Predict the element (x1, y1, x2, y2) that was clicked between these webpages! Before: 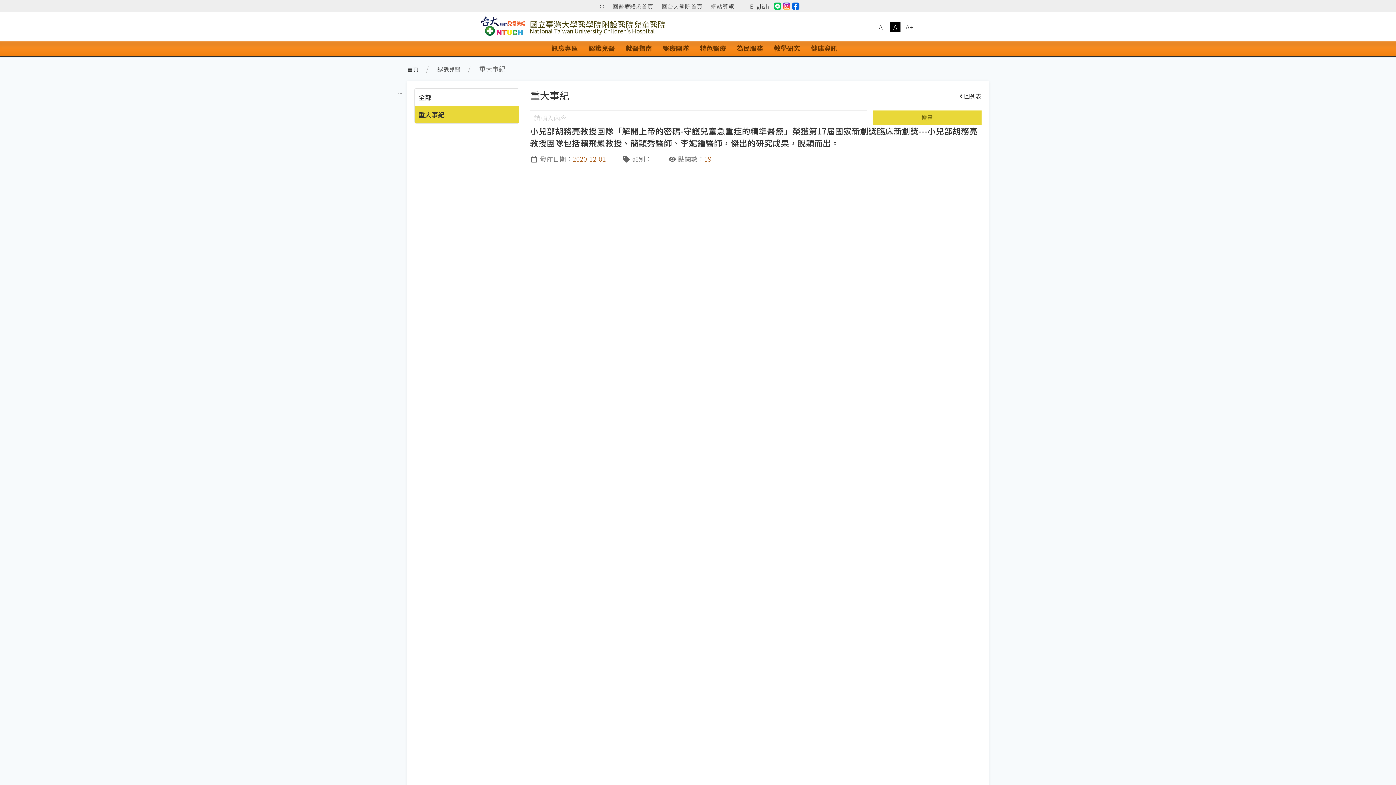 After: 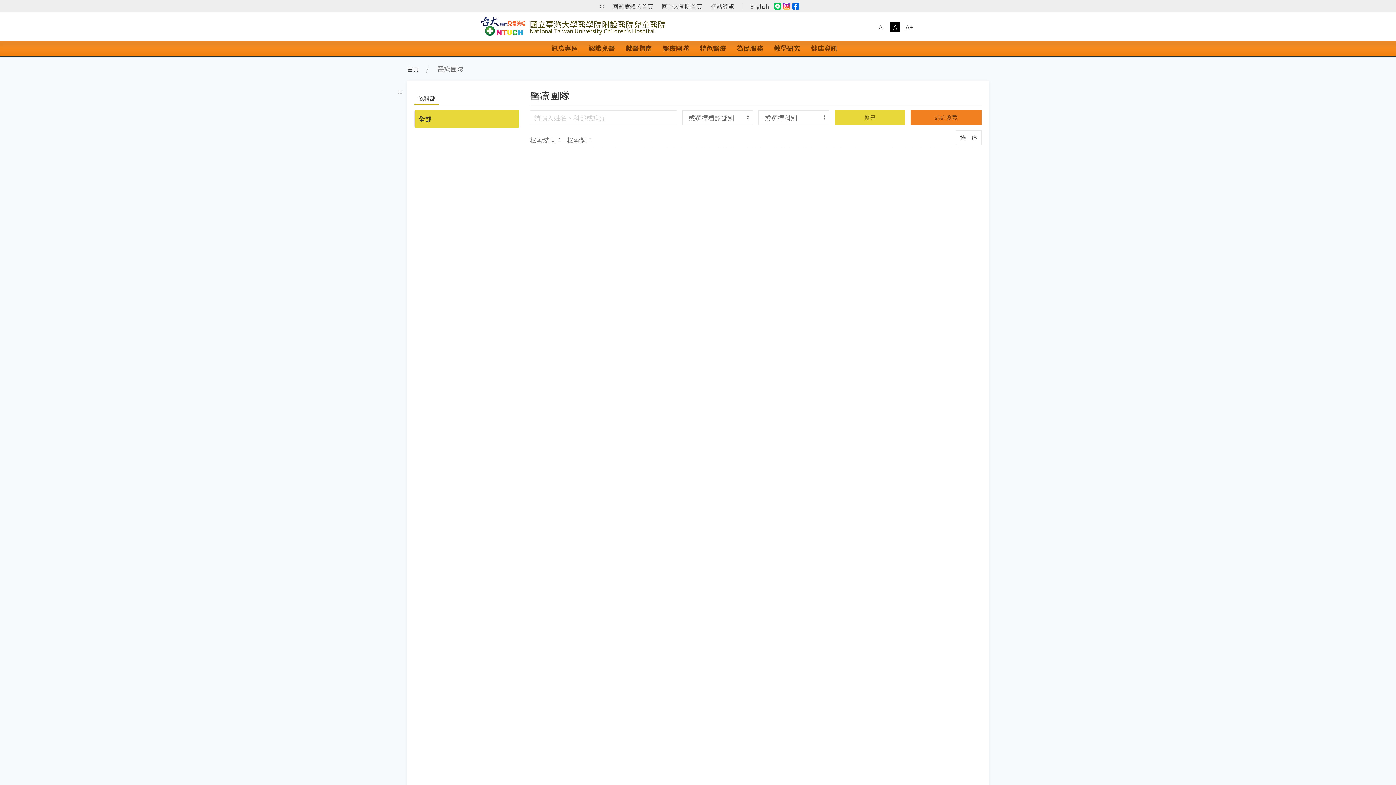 Action: bbox: (659, 41, 692, 56) label: 醫療團隊